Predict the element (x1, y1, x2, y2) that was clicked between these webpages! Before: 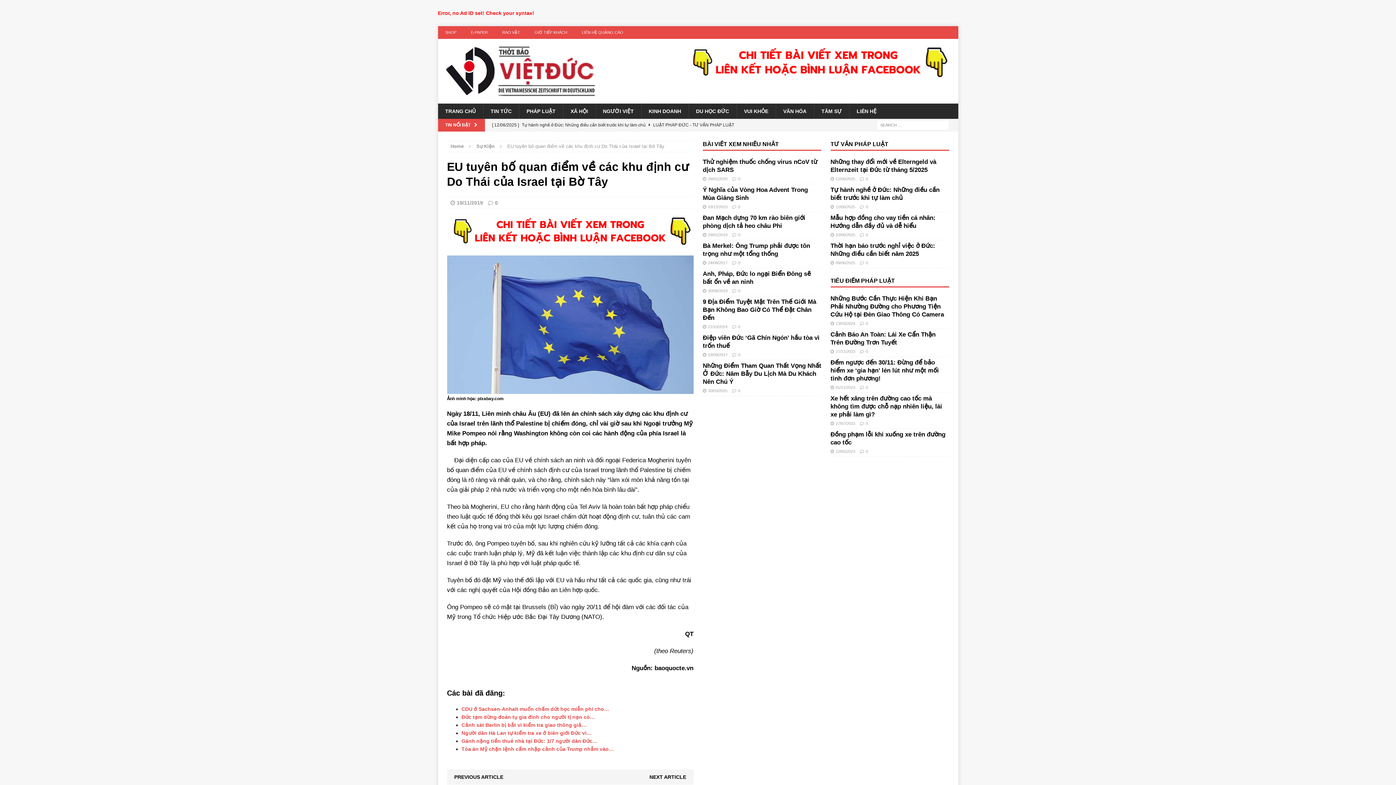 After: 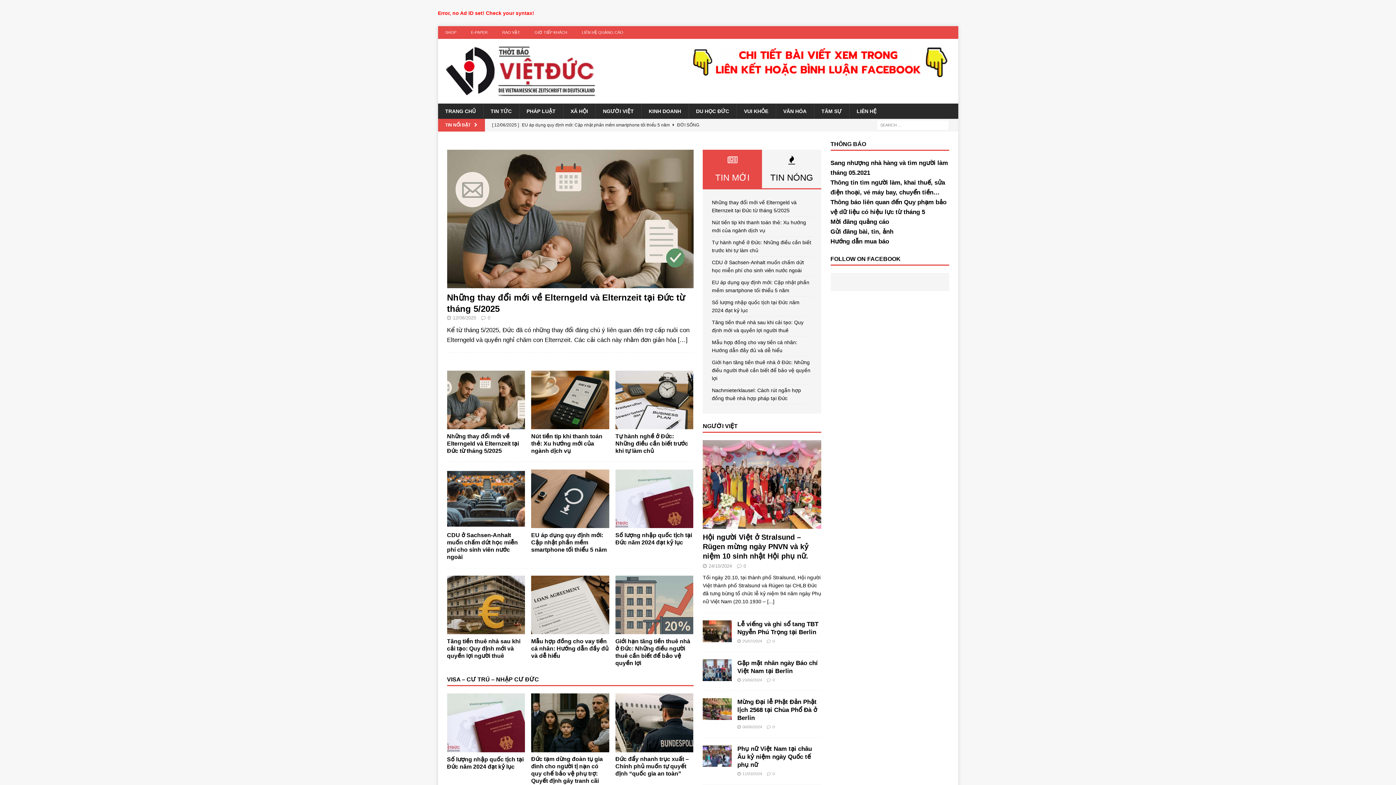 Action: label: TRANG CHỦ bbox: (438, 103, 483, 118)